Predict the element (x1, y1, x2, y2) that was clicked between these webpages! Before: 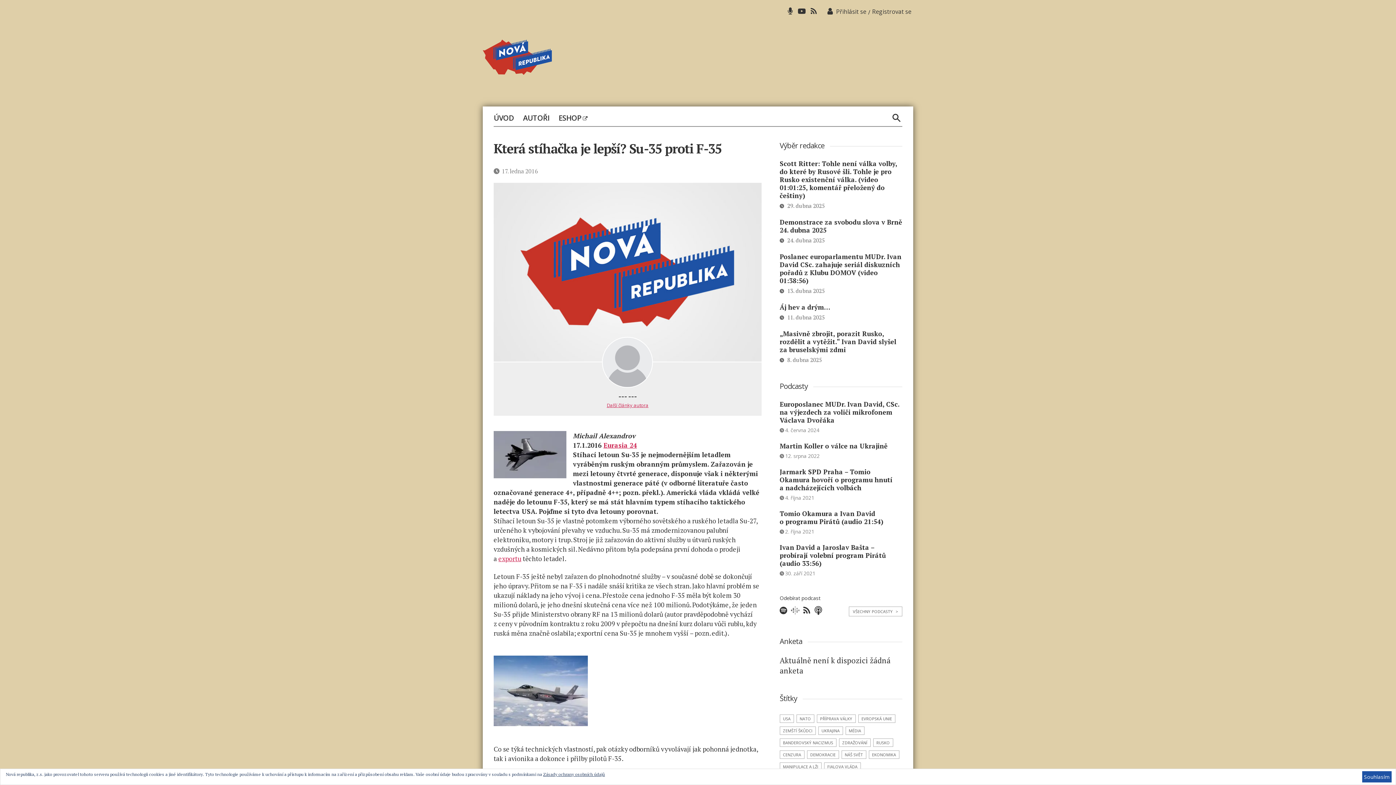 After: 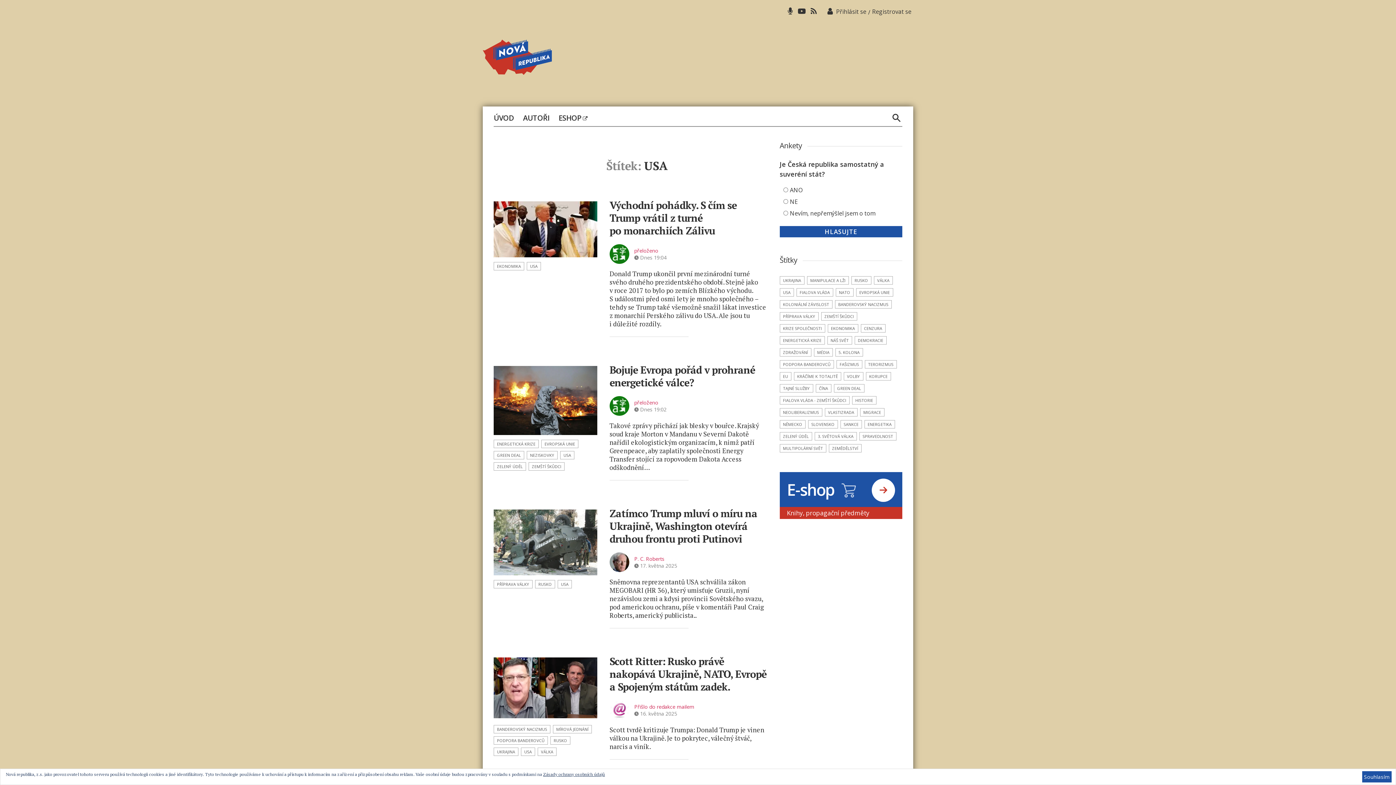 Action: bbox: (779, 714, 794, 723) label: USA